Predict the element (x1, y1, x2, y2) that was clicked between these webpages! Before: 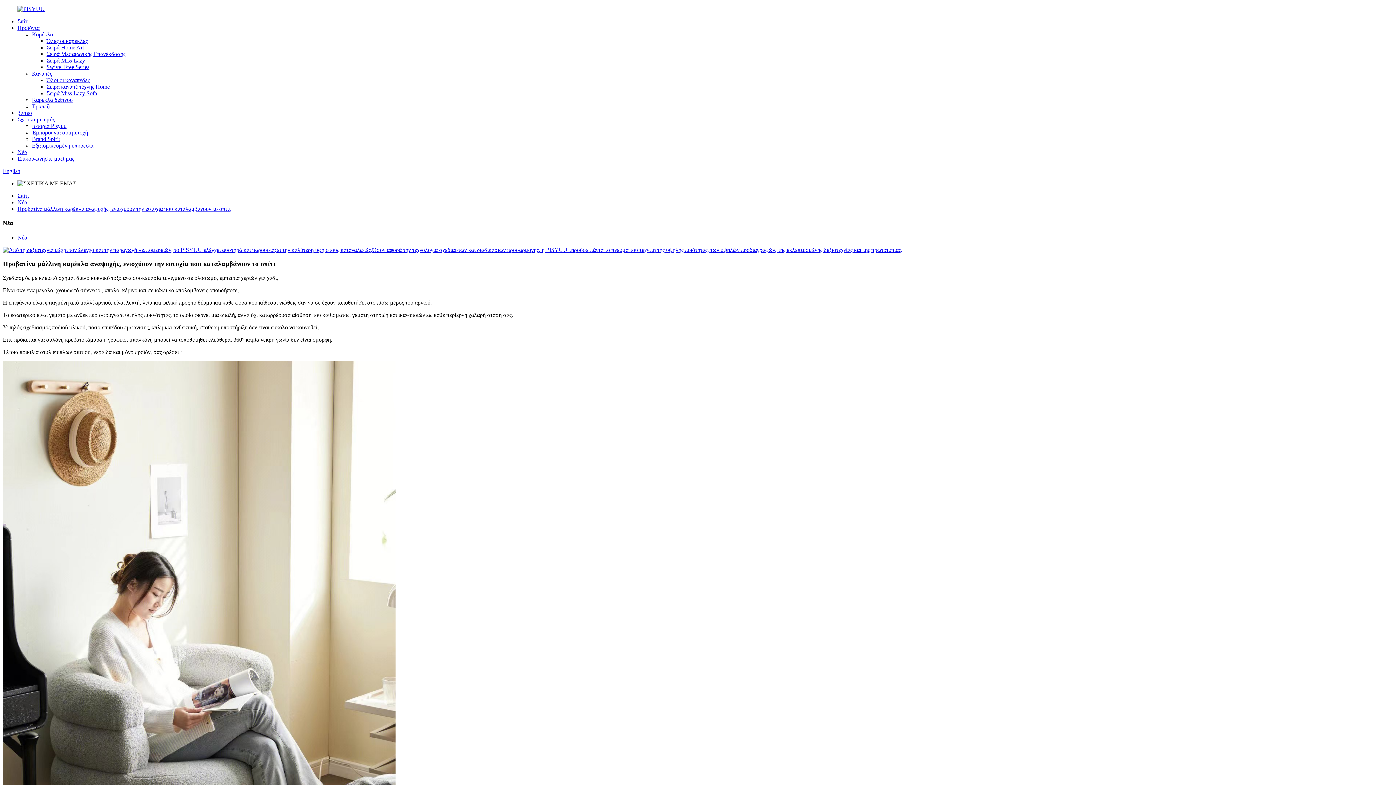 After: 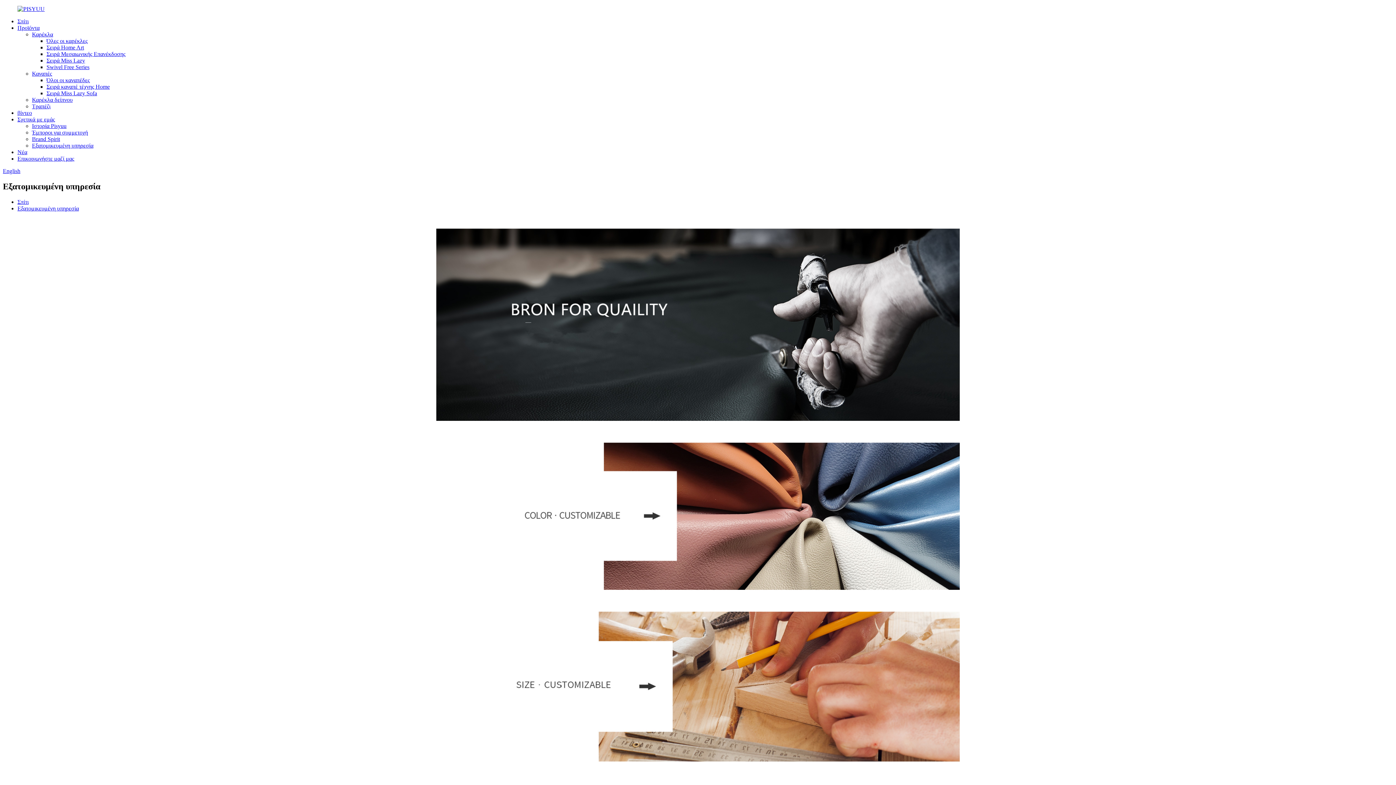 Action: label: Εξατομικευμένη υπηρεσία bbox: (32, 142, 93, 148)